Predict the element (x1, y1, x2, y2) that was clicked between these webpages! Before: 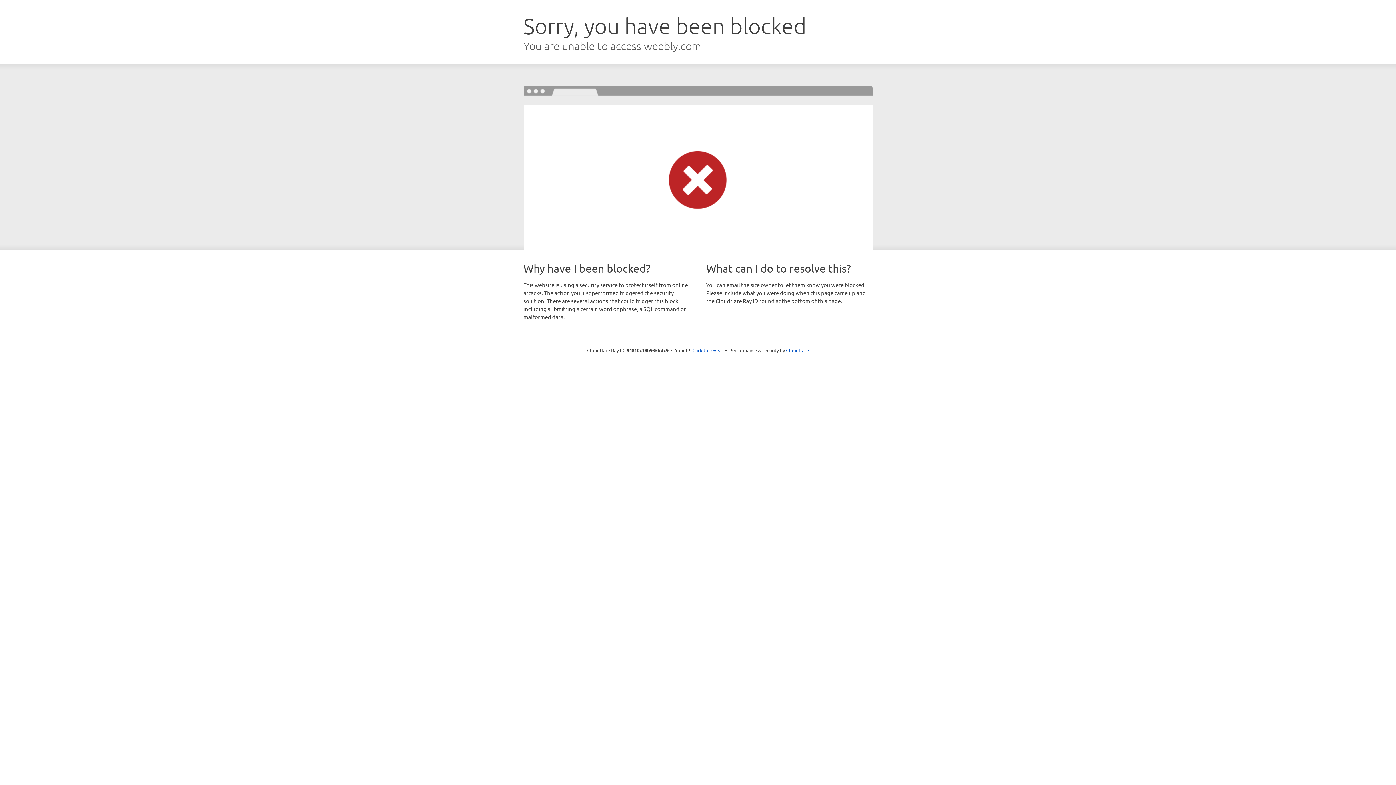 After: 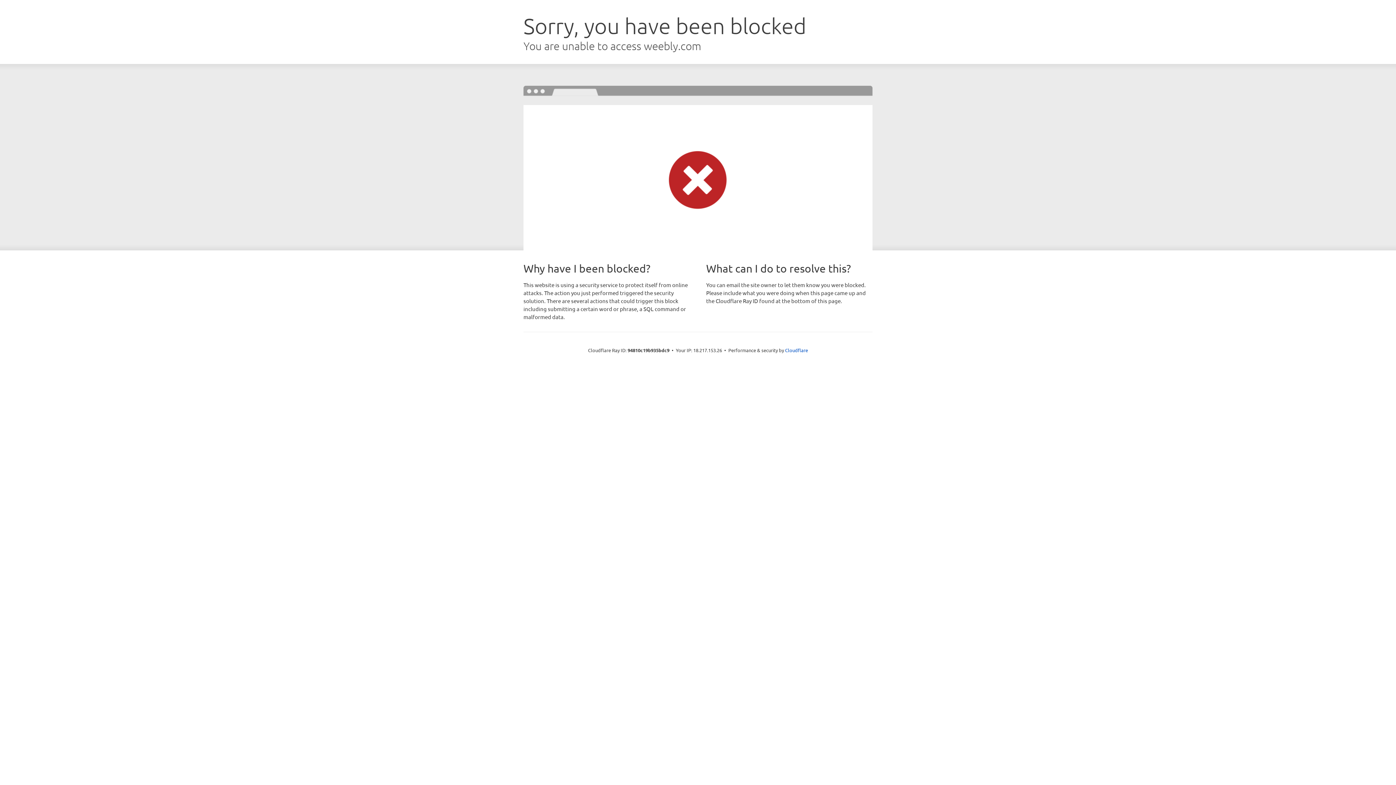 Action: label: Click to reveal bbox: (692, 346, 723, 353)